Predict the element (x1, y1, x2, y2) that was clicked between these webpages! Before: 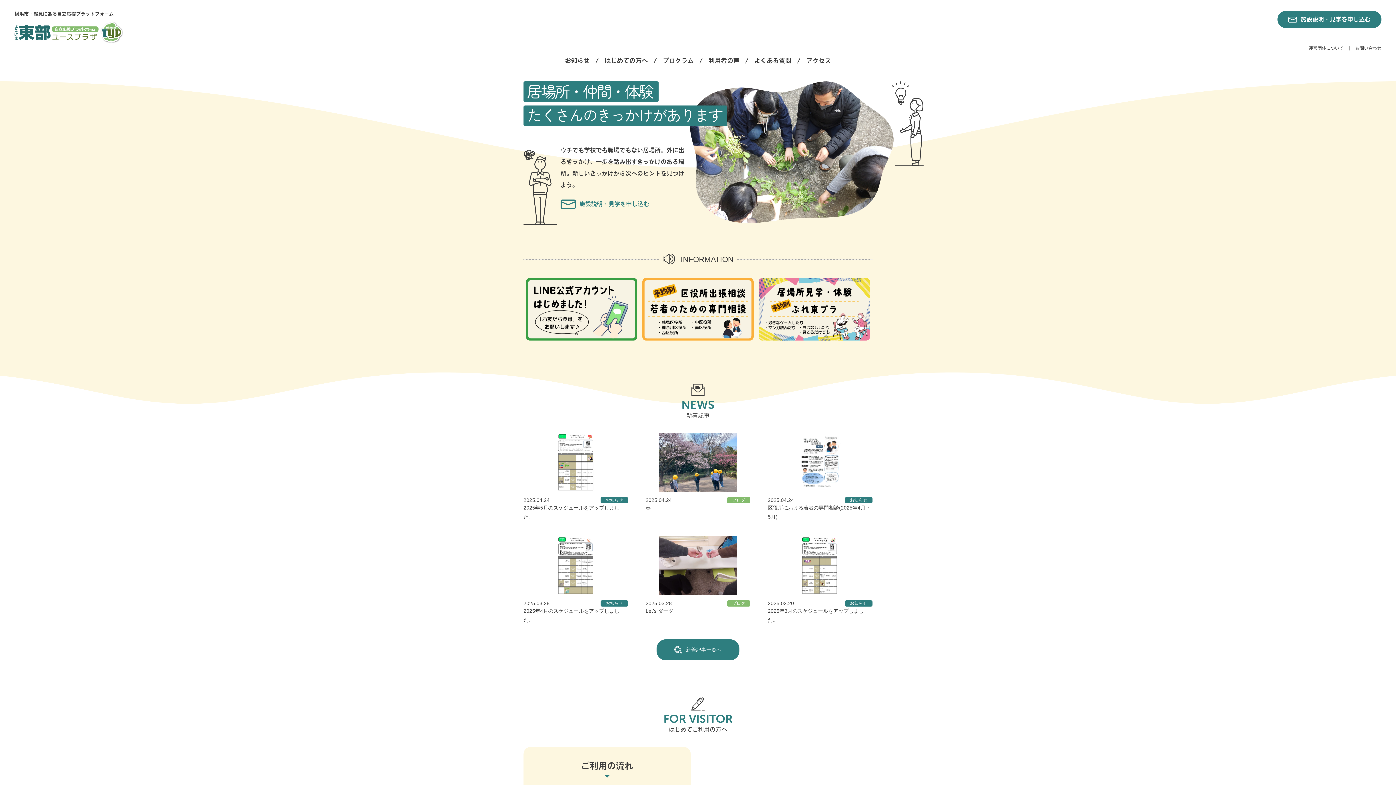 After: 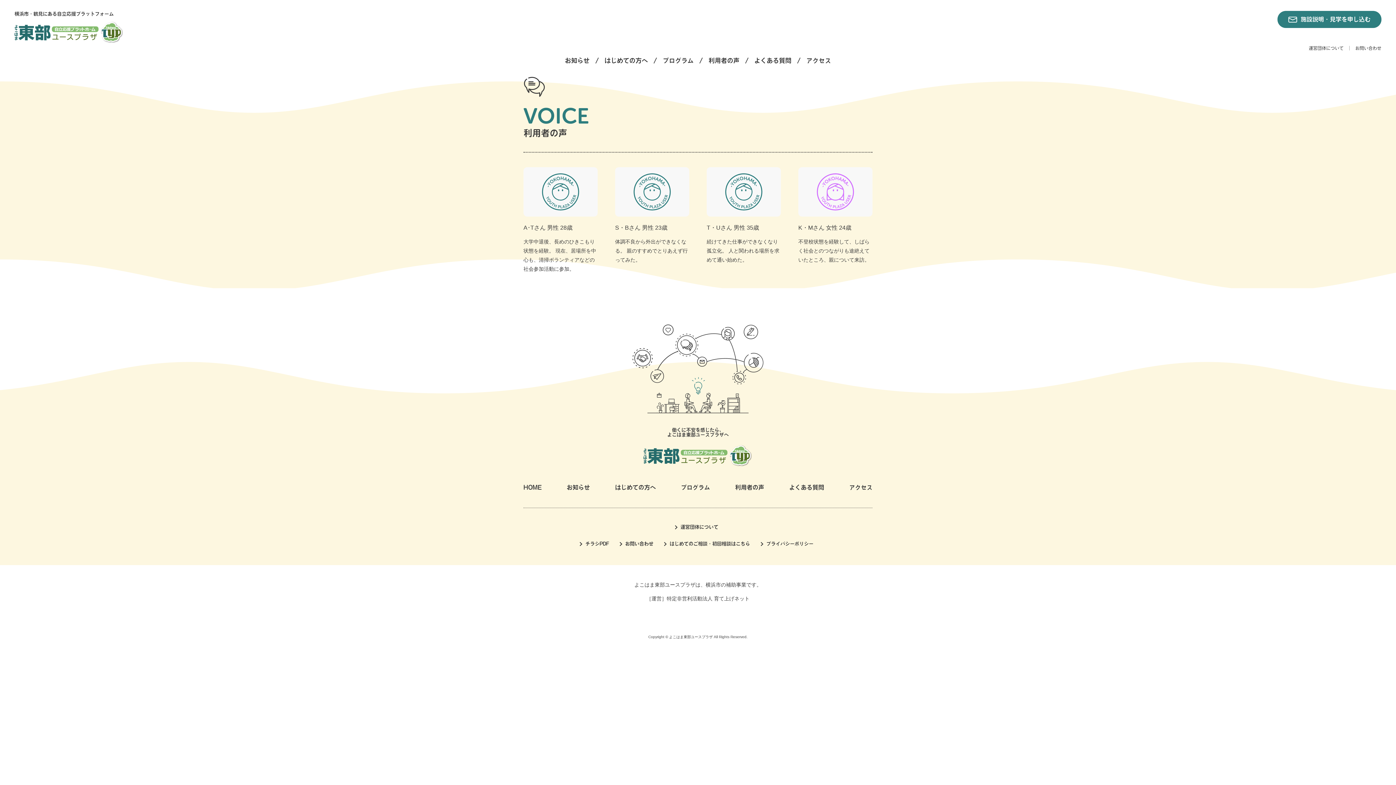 Action: label: 利用者の声 bbox: (708, 57, 739, 63)